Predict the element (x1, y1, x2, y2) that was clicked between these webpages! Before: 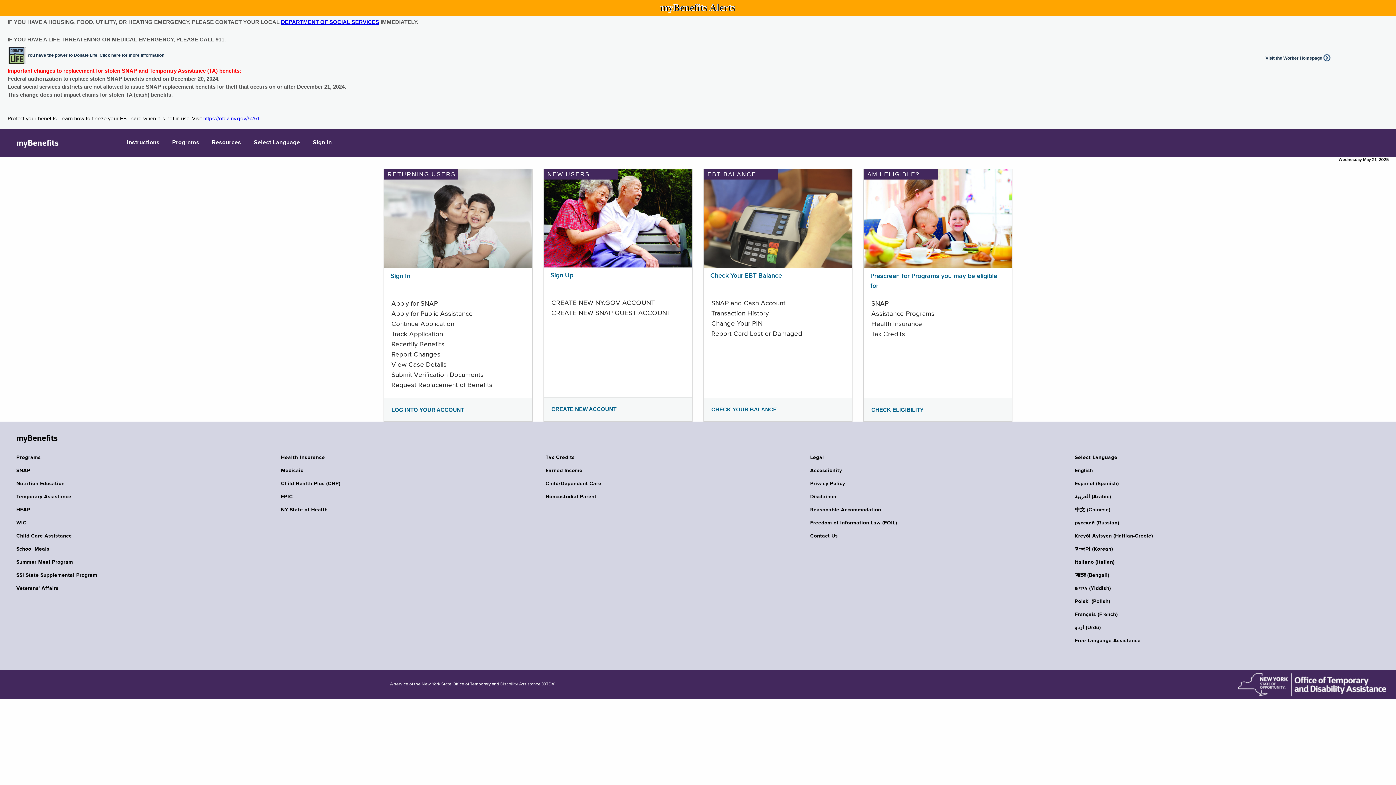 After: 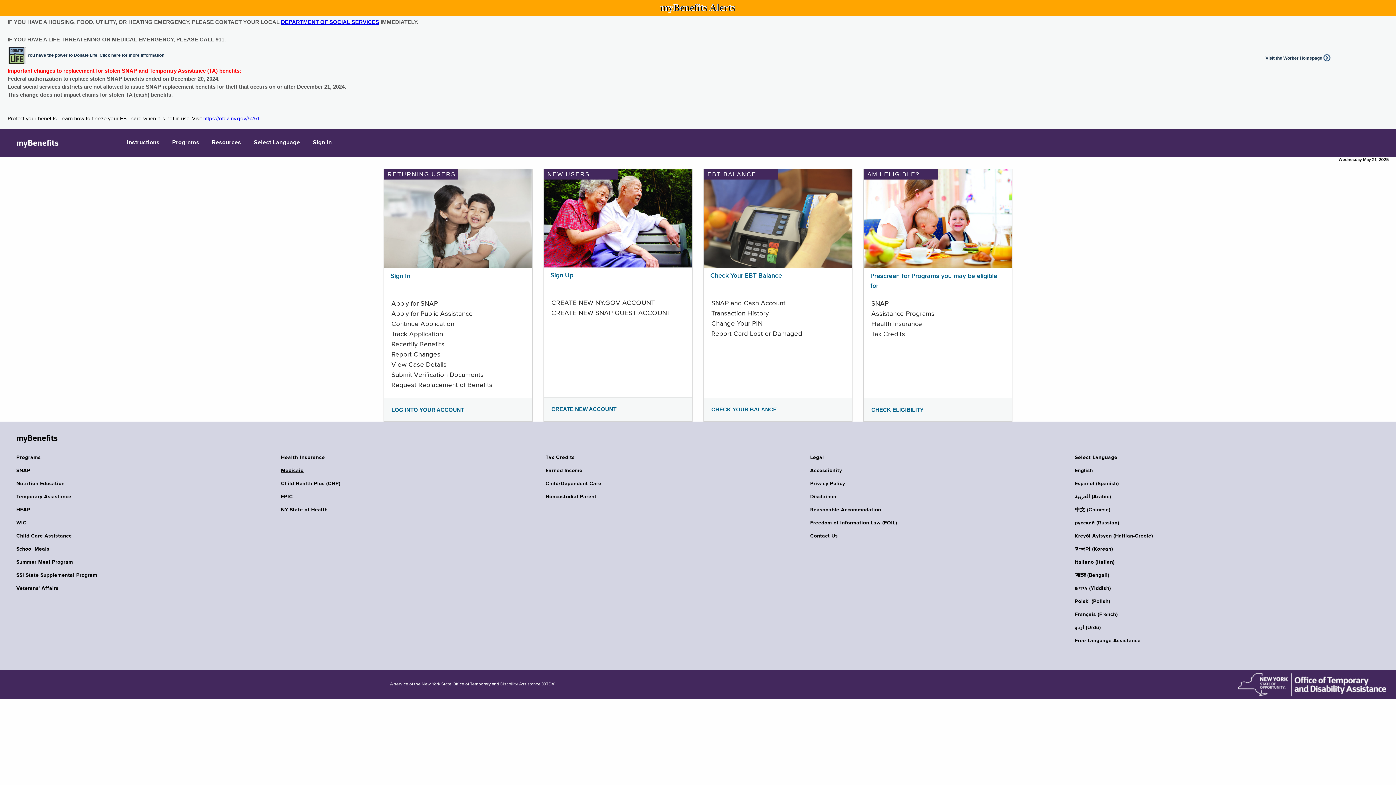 Action: bbox: (281, 467, 505, 474) label: Medicaid